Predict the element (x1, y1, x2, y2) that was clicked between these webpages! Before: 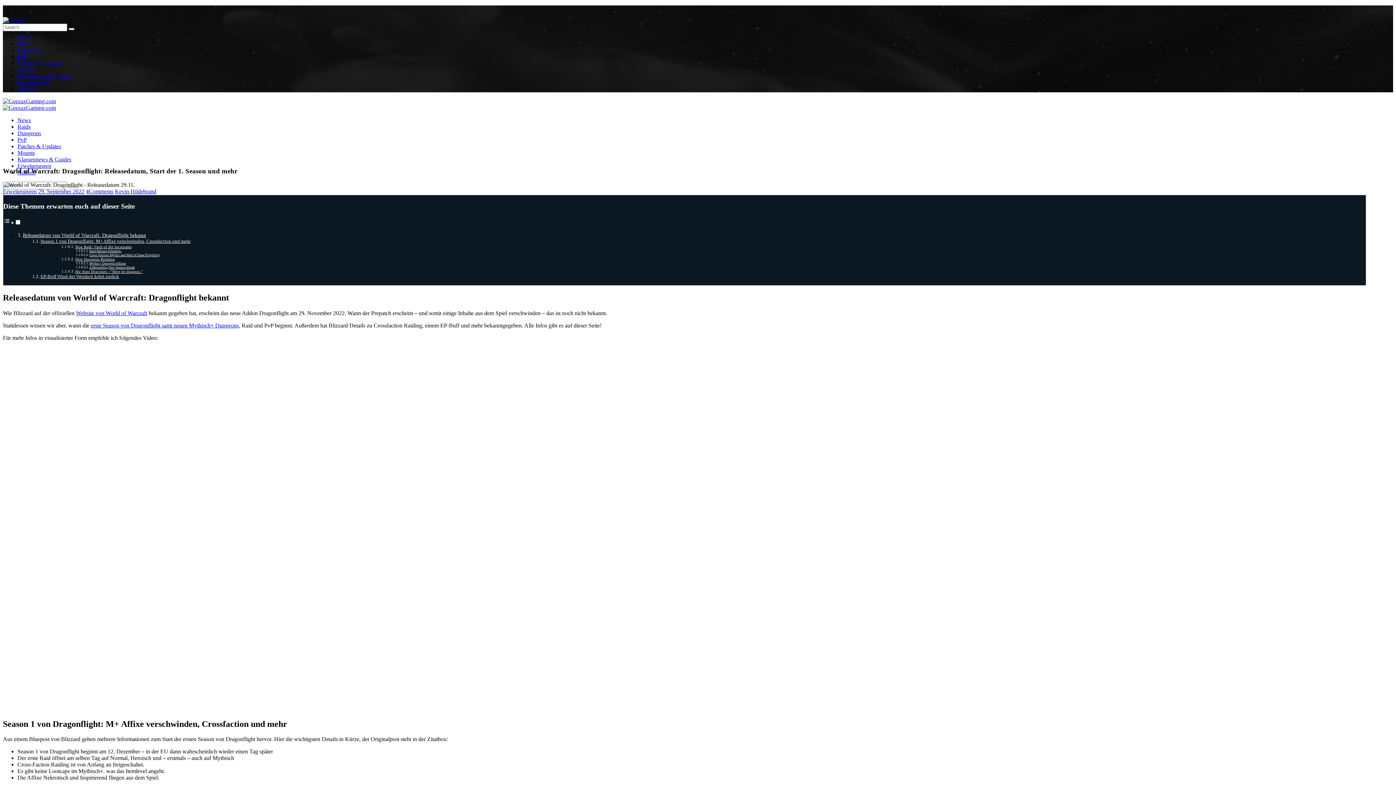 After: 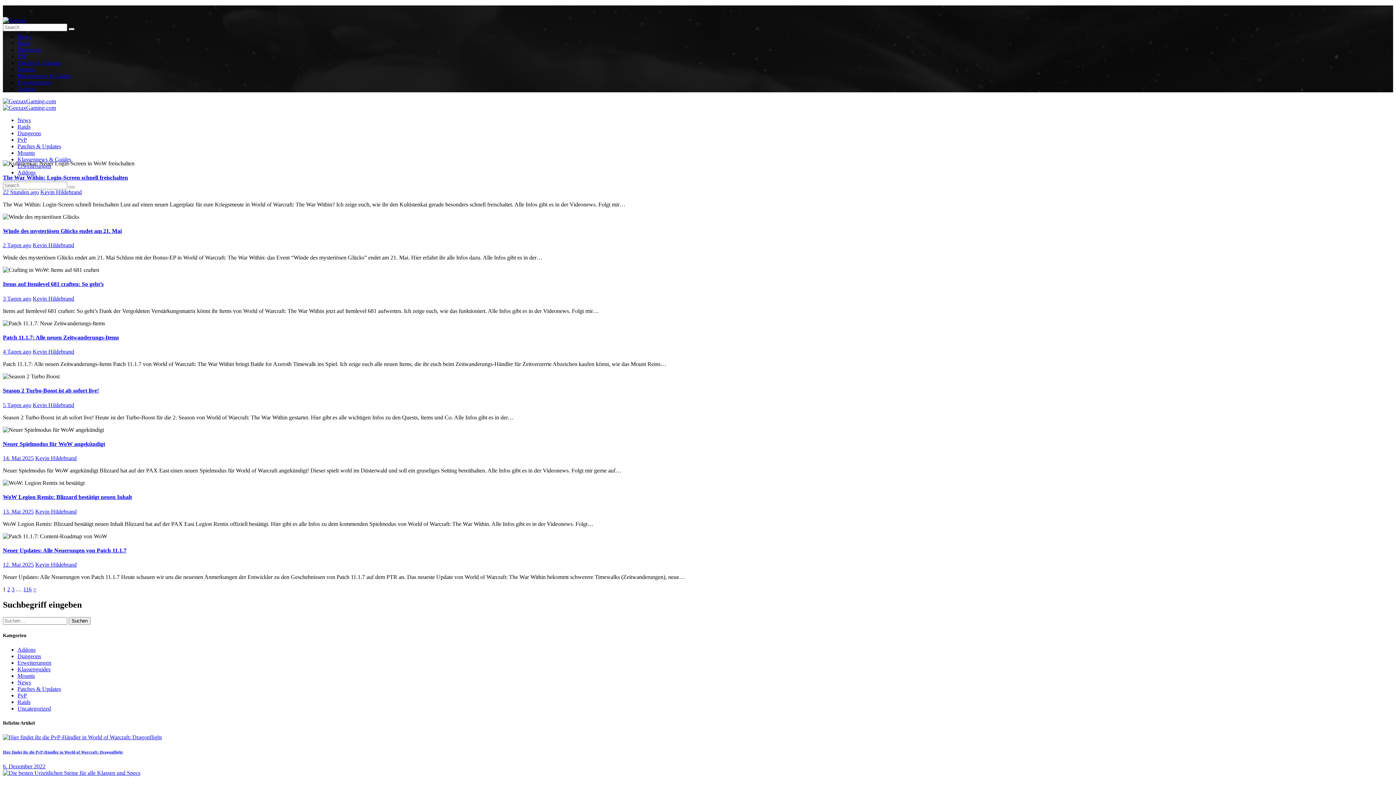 Action: label: News bbox: (17, 117, 30, 123)